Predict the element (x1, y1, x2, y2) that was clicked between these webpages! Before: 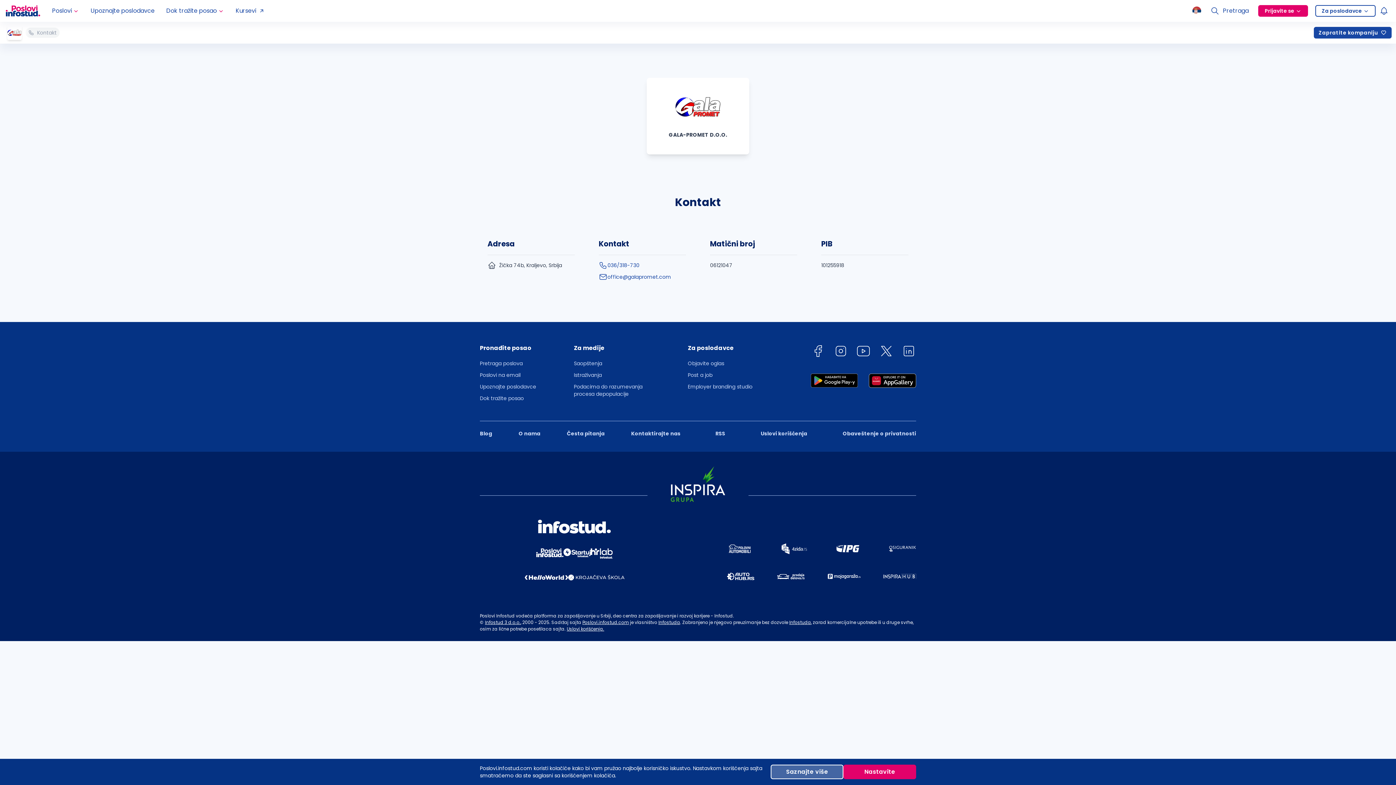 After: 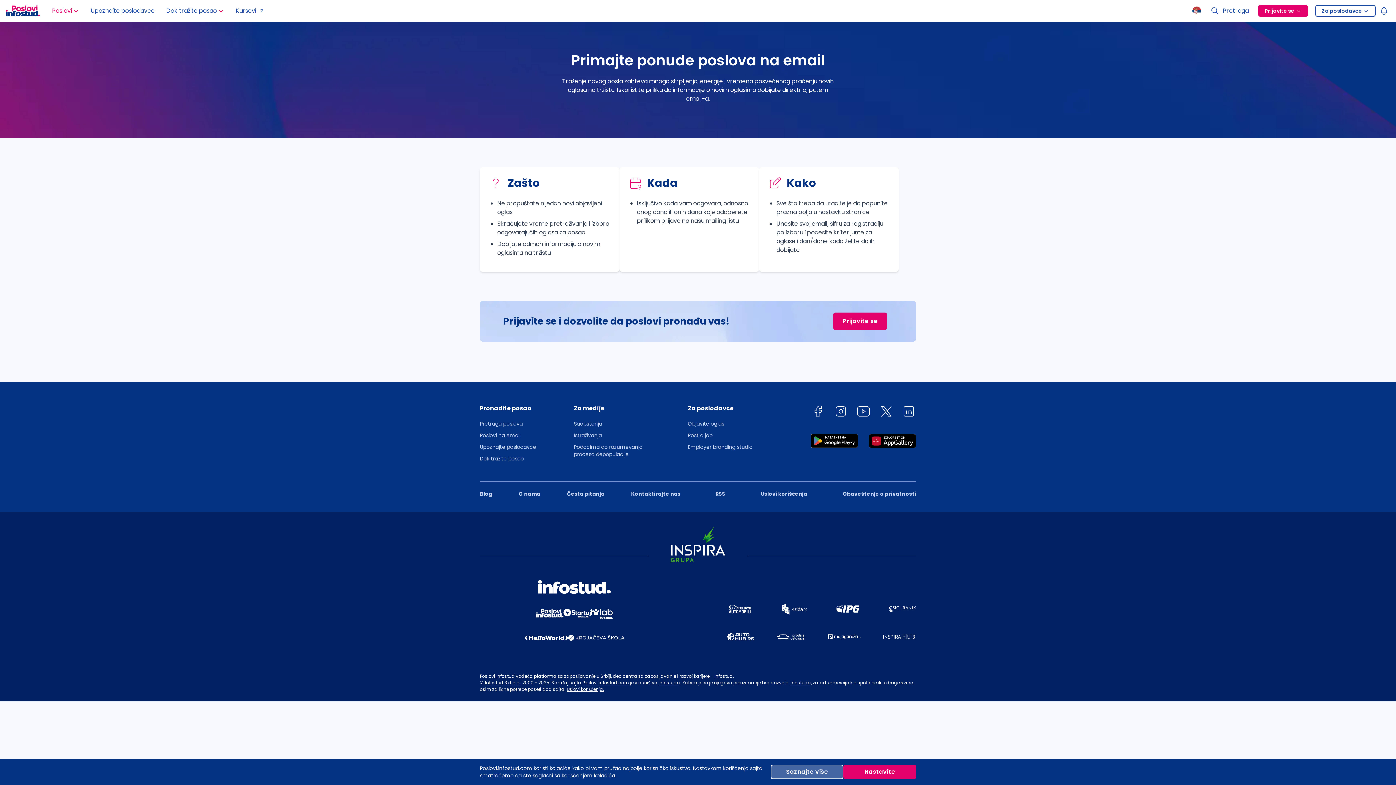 Action: label: Poslovi na email bbox: (480, 371, 536, 378)